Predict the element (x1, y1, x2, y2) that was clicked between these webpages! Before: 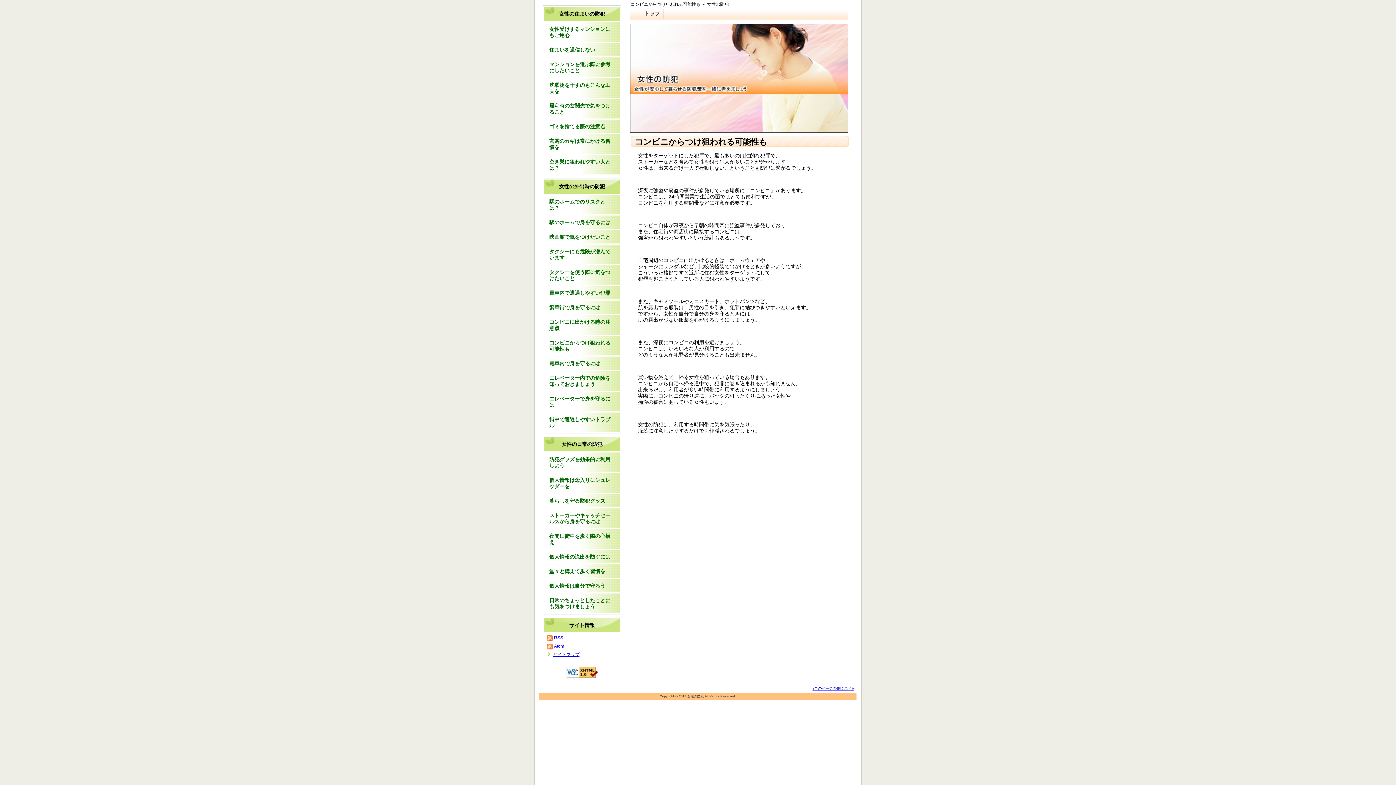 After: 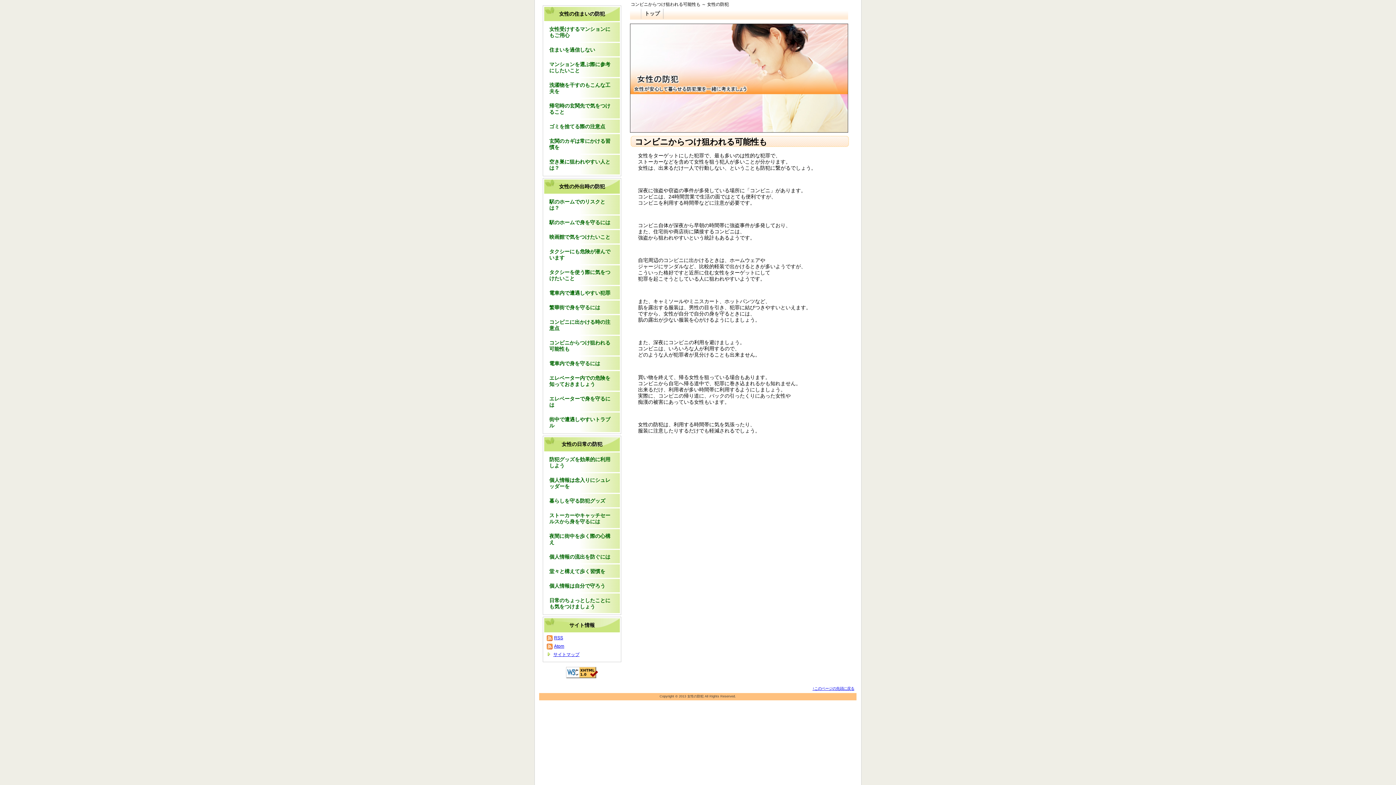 Action: label: コンビニからつけ狙われる可能性も bbox: (544, 336, 620, 355)